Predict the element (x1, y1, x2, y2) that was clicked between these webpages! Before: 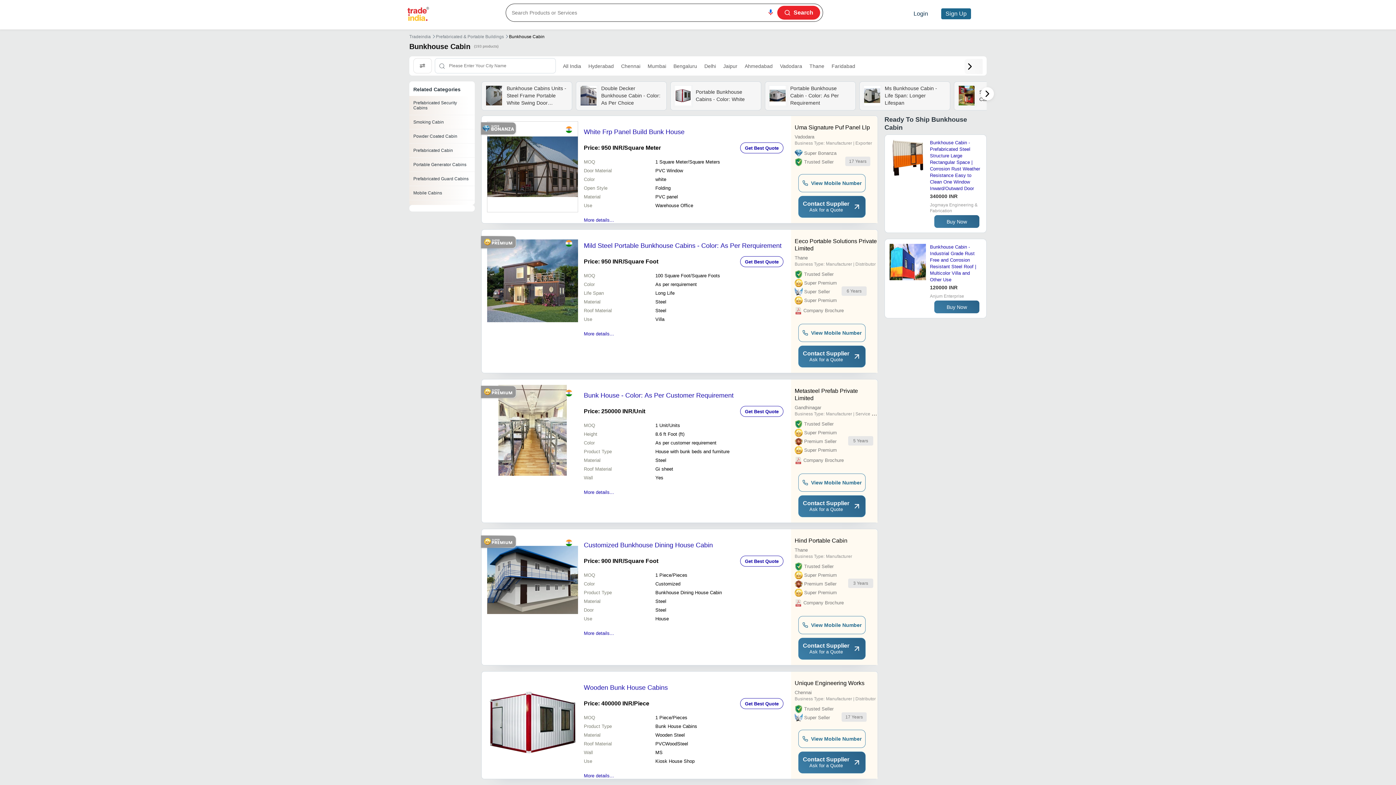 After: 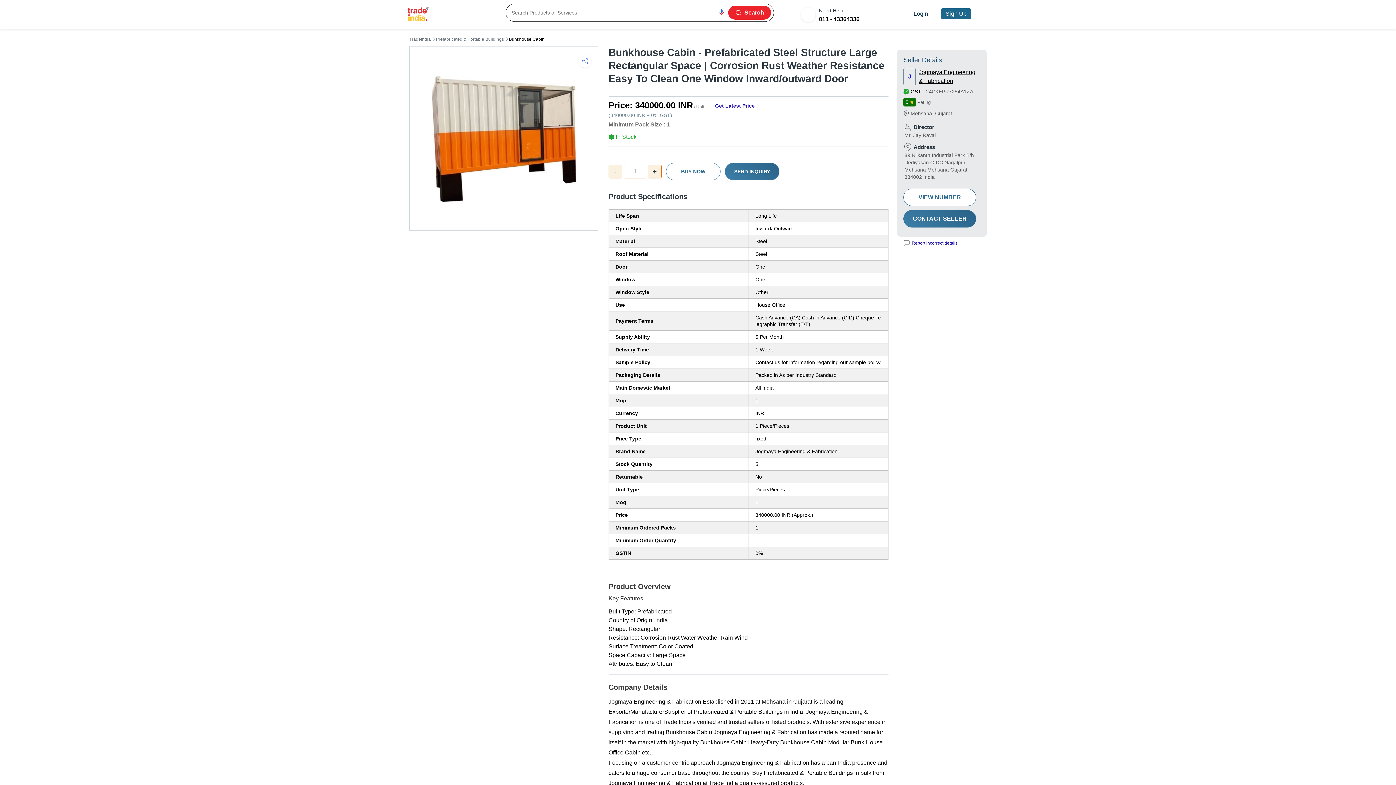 Action: label: Buy Now bbox: (934, 215, 979, 228)